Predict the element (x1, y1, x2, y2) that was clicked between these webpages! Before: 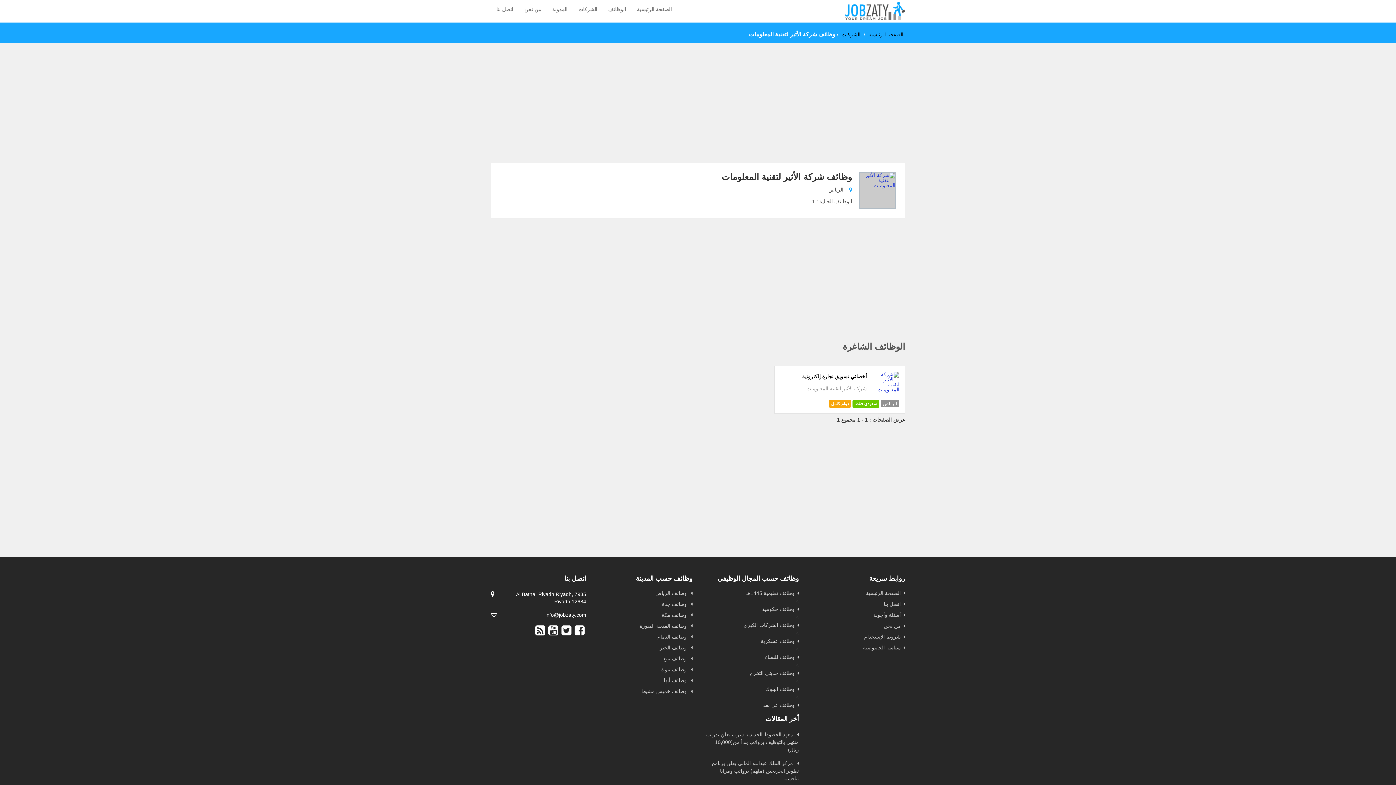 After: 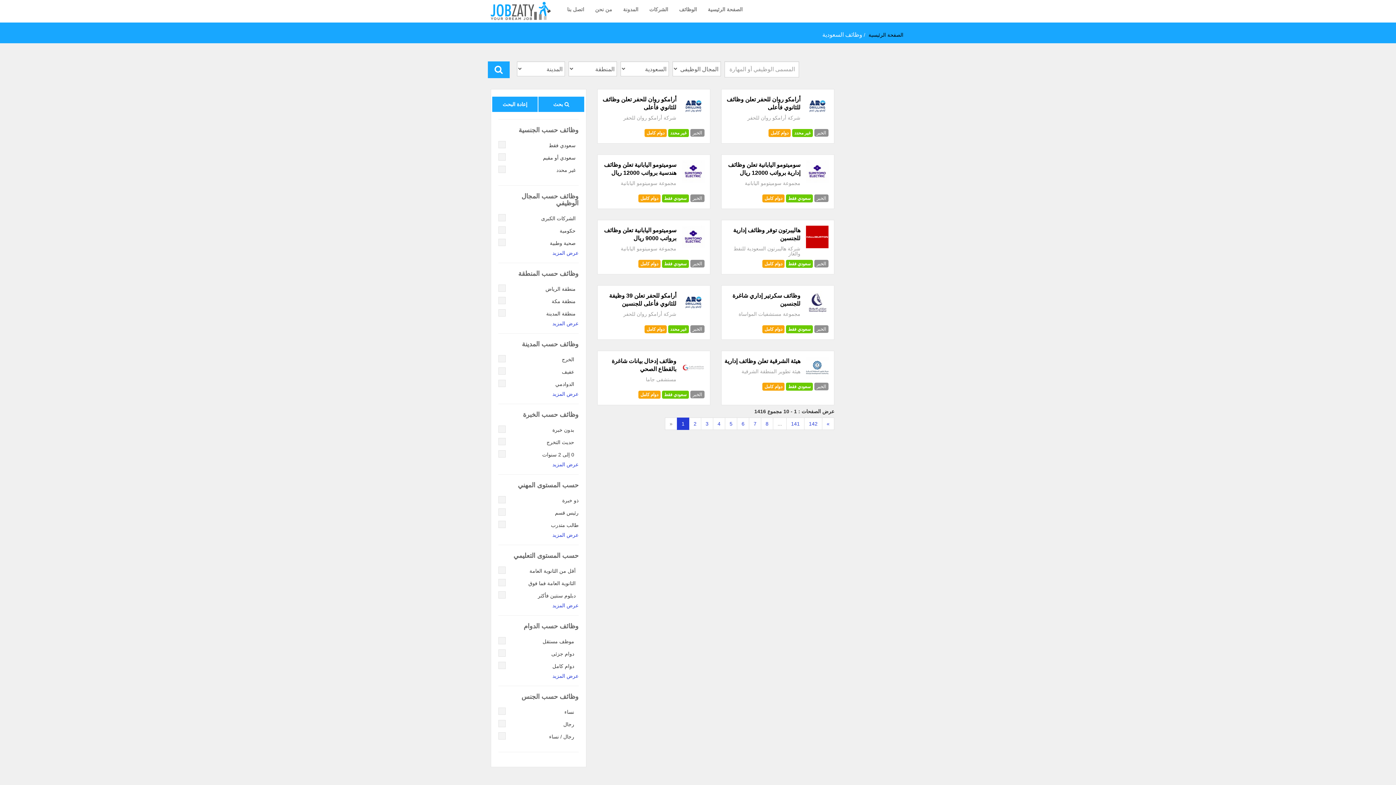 Action: label:  وظائف الخبر bbox: (597, 642, 692, 653)